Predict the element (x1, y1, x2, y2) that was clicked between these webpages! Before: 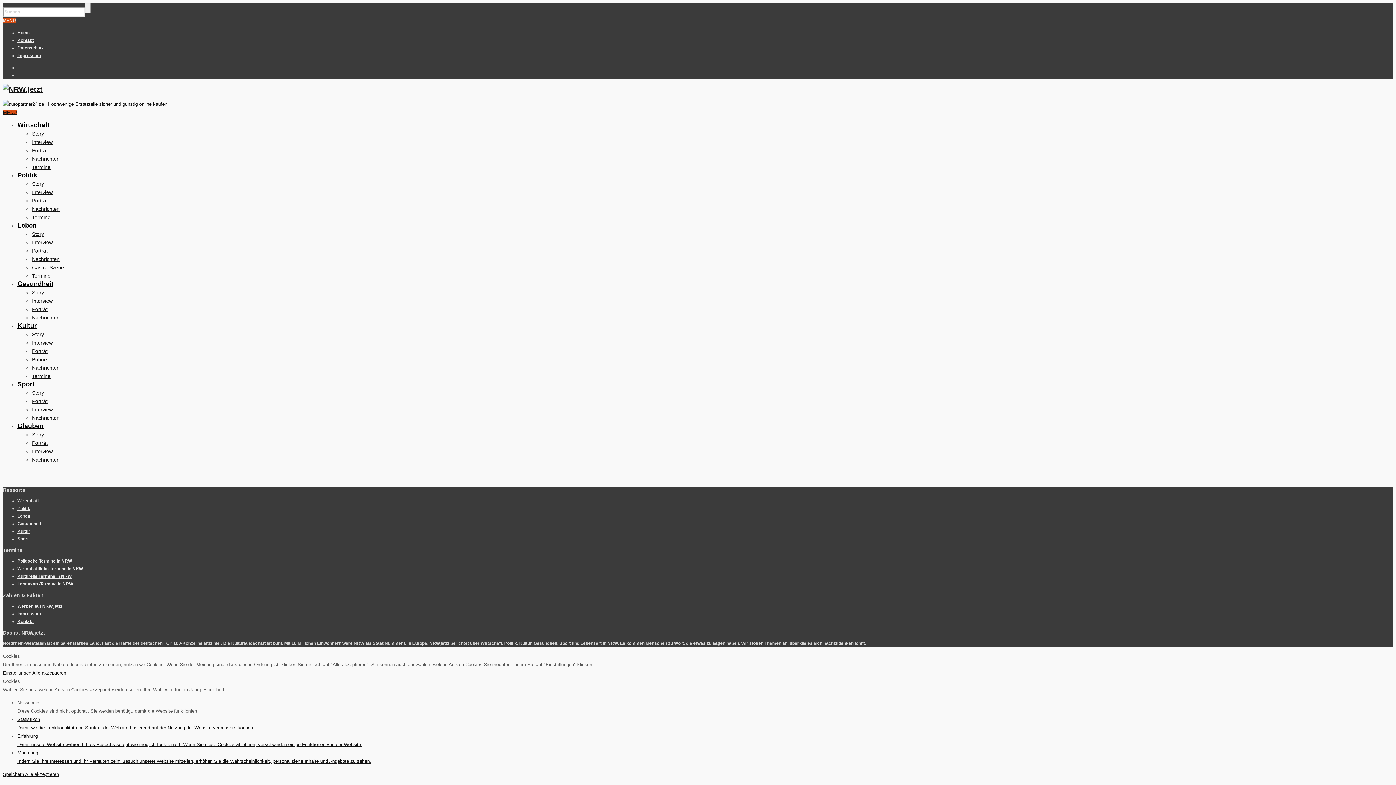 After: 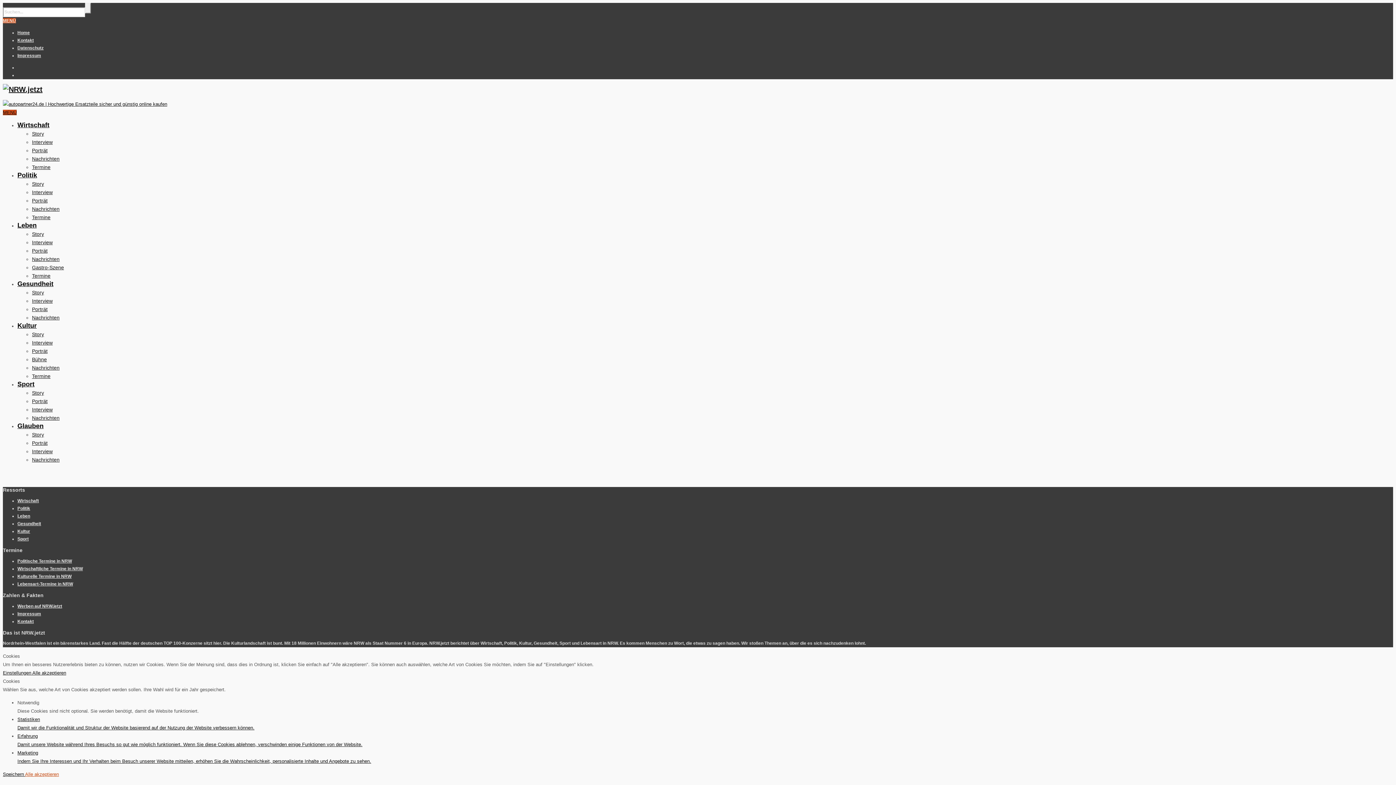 Action: bbox: (25, 772, 58, 777) label: Alle akzeptieren